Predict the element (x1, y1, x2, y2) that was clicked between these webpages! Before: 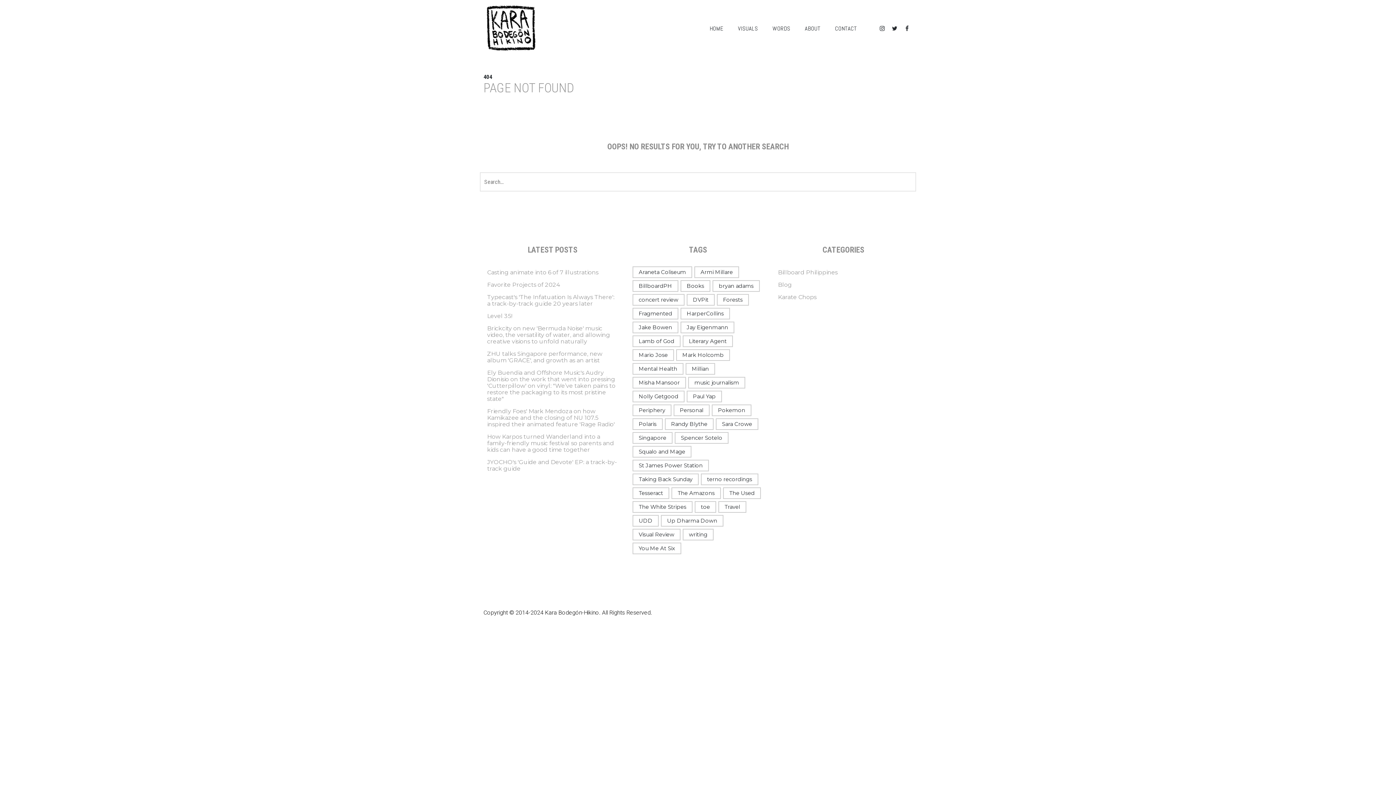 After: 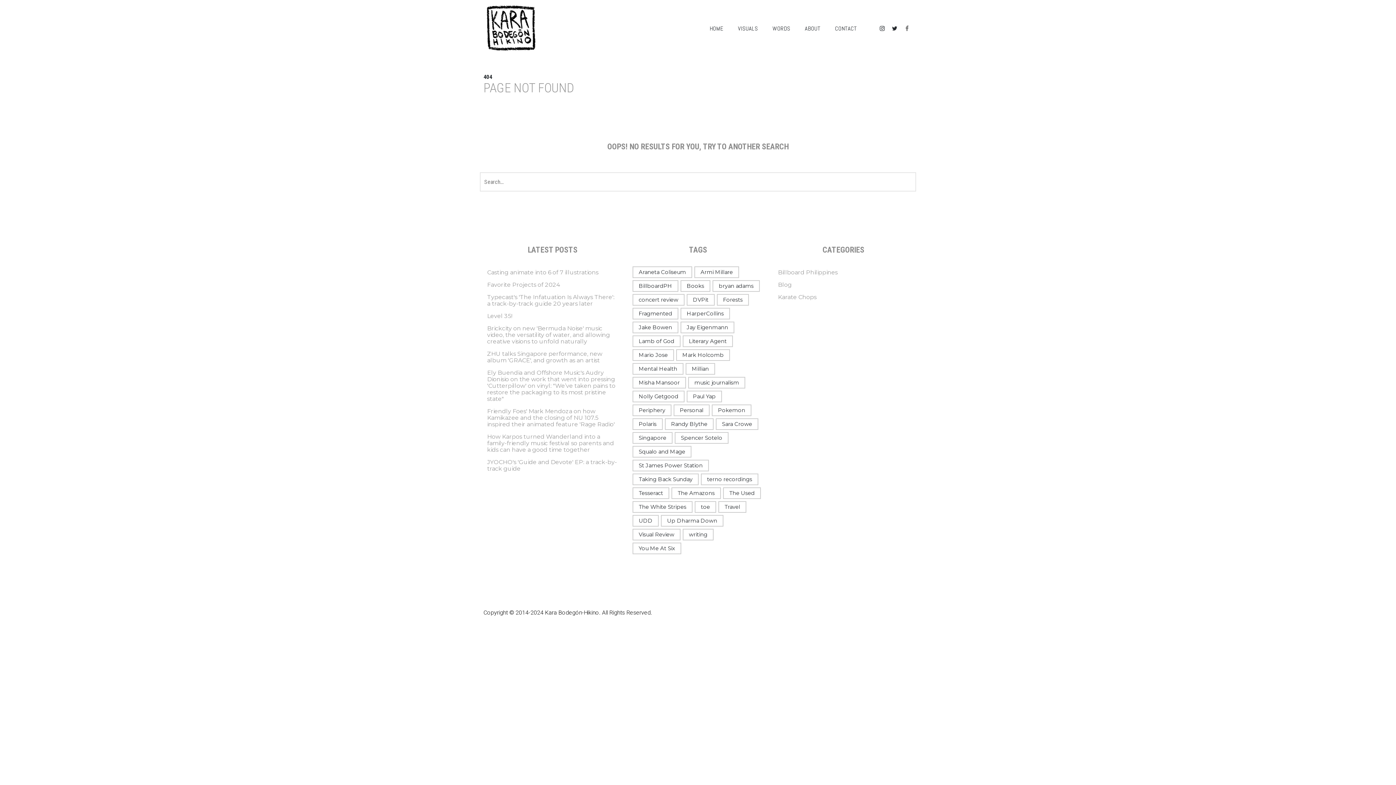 Action: bbox: (901, 15, 912, 41)